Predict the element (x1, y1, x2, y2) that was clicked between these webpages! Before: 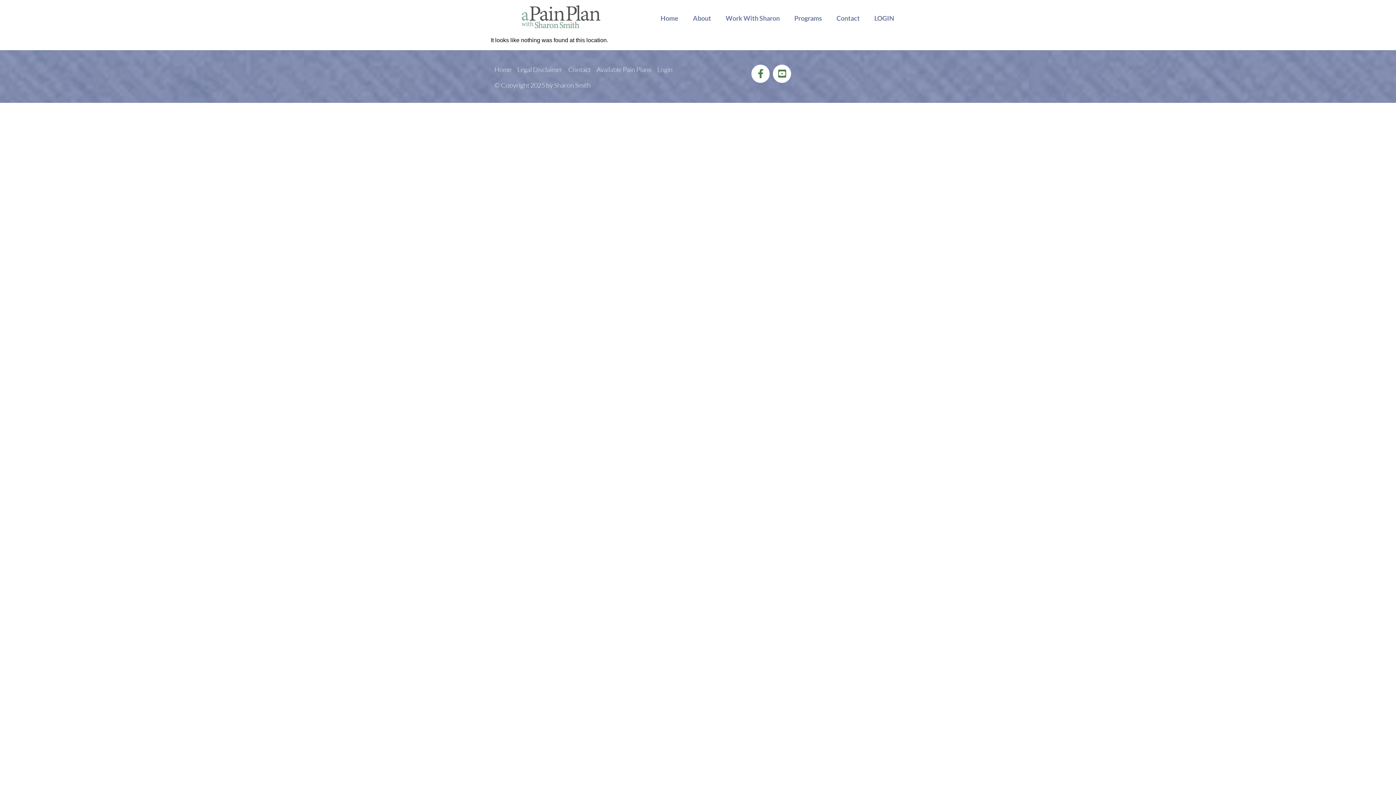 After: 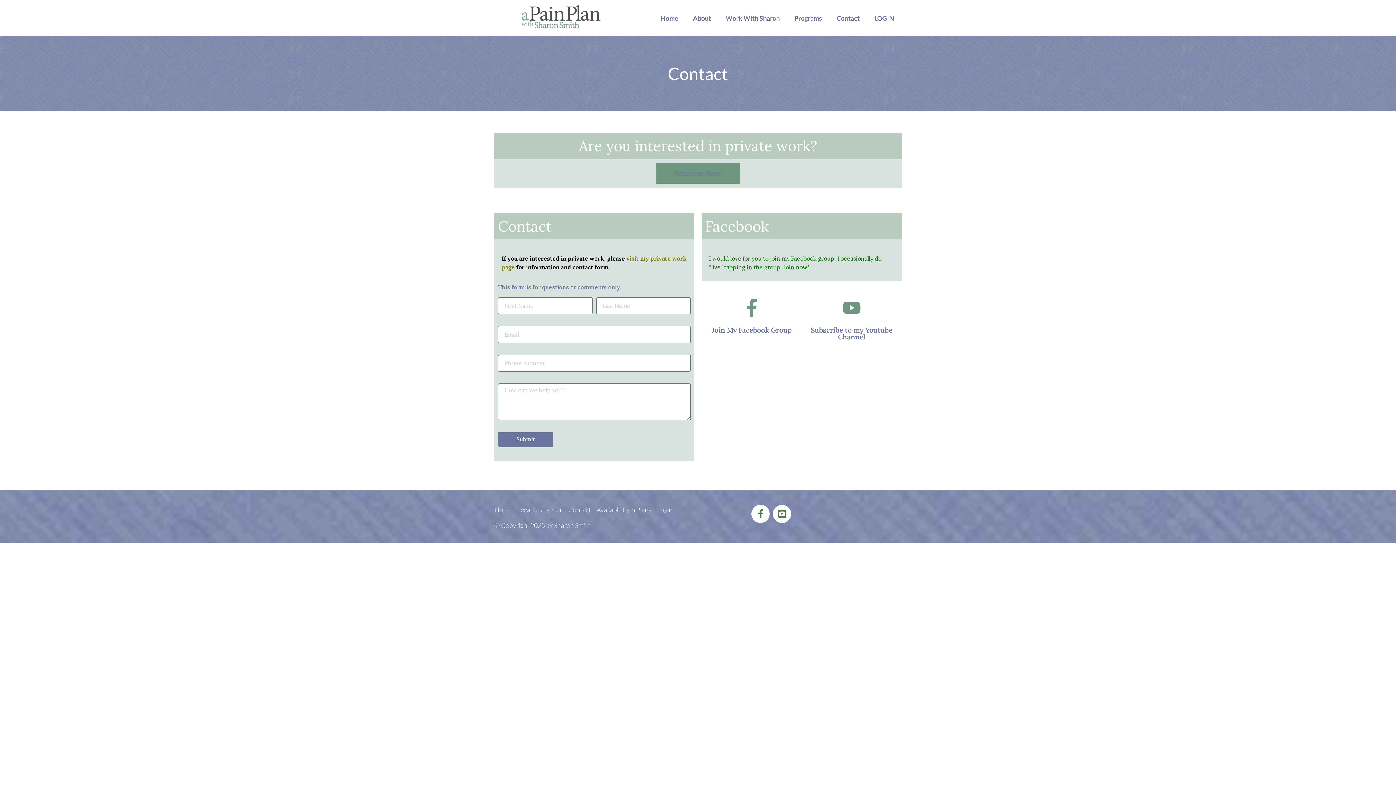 Action: bbox: (568, 64, 590, 74) label: Contact